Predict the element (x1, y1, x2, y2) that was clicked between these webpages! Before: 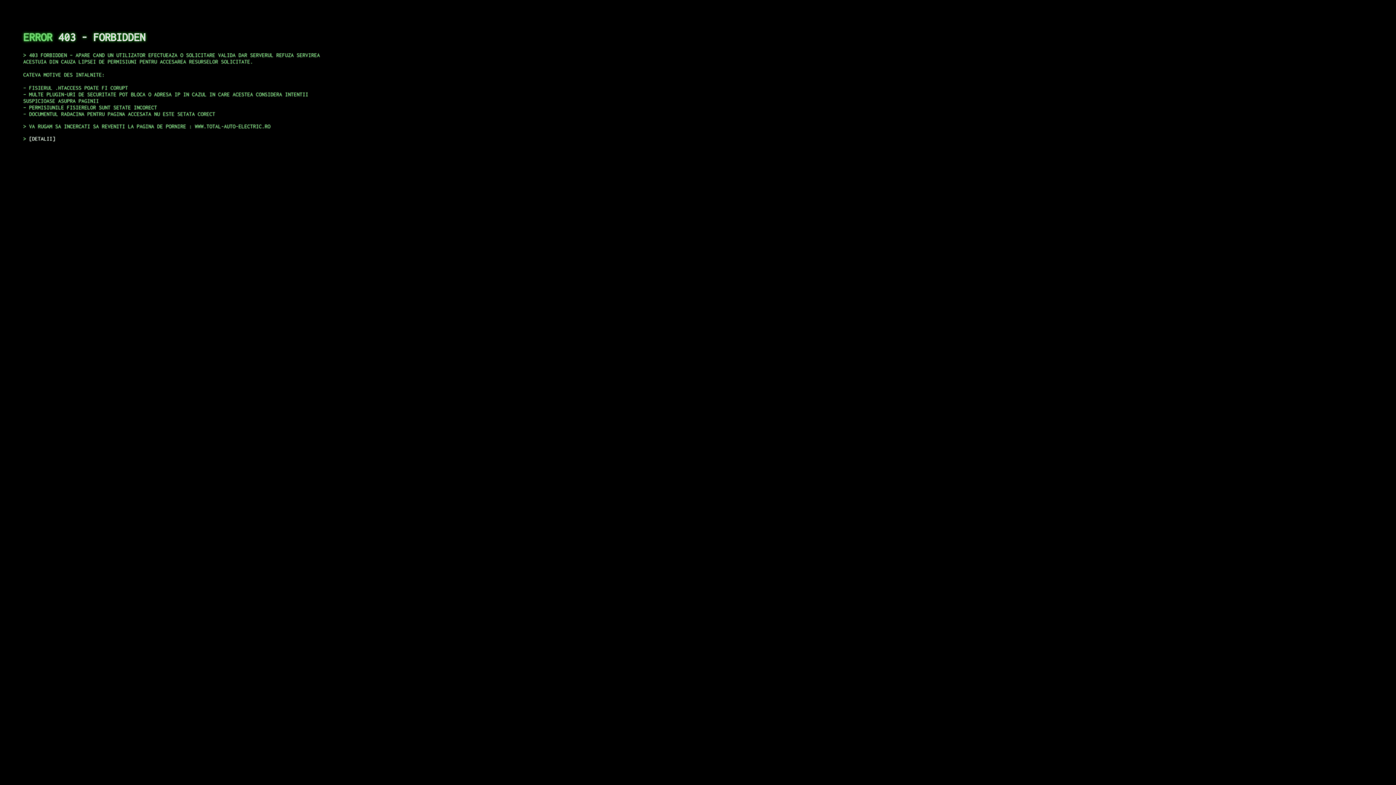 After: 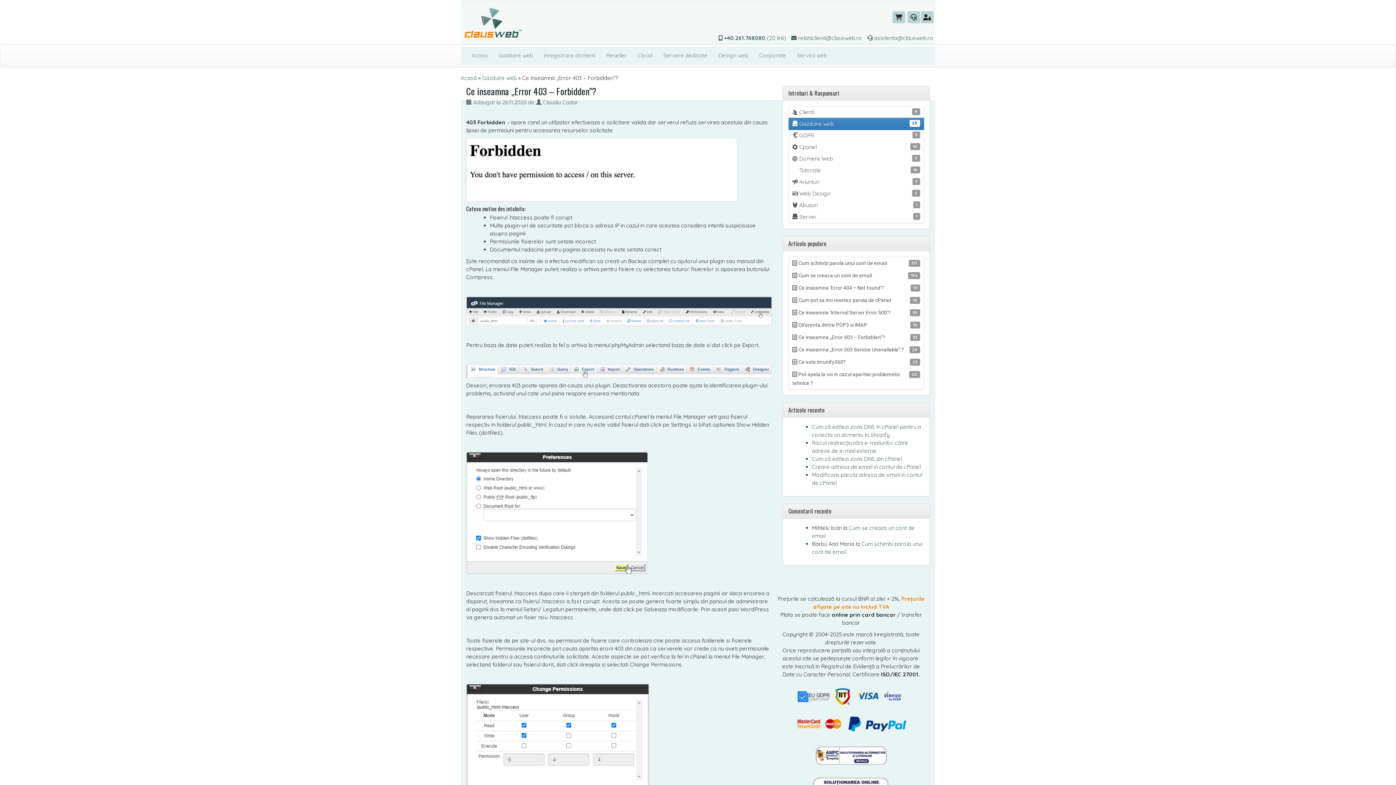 Action: bbox: (29, 135, 55, 141) label: DETALII